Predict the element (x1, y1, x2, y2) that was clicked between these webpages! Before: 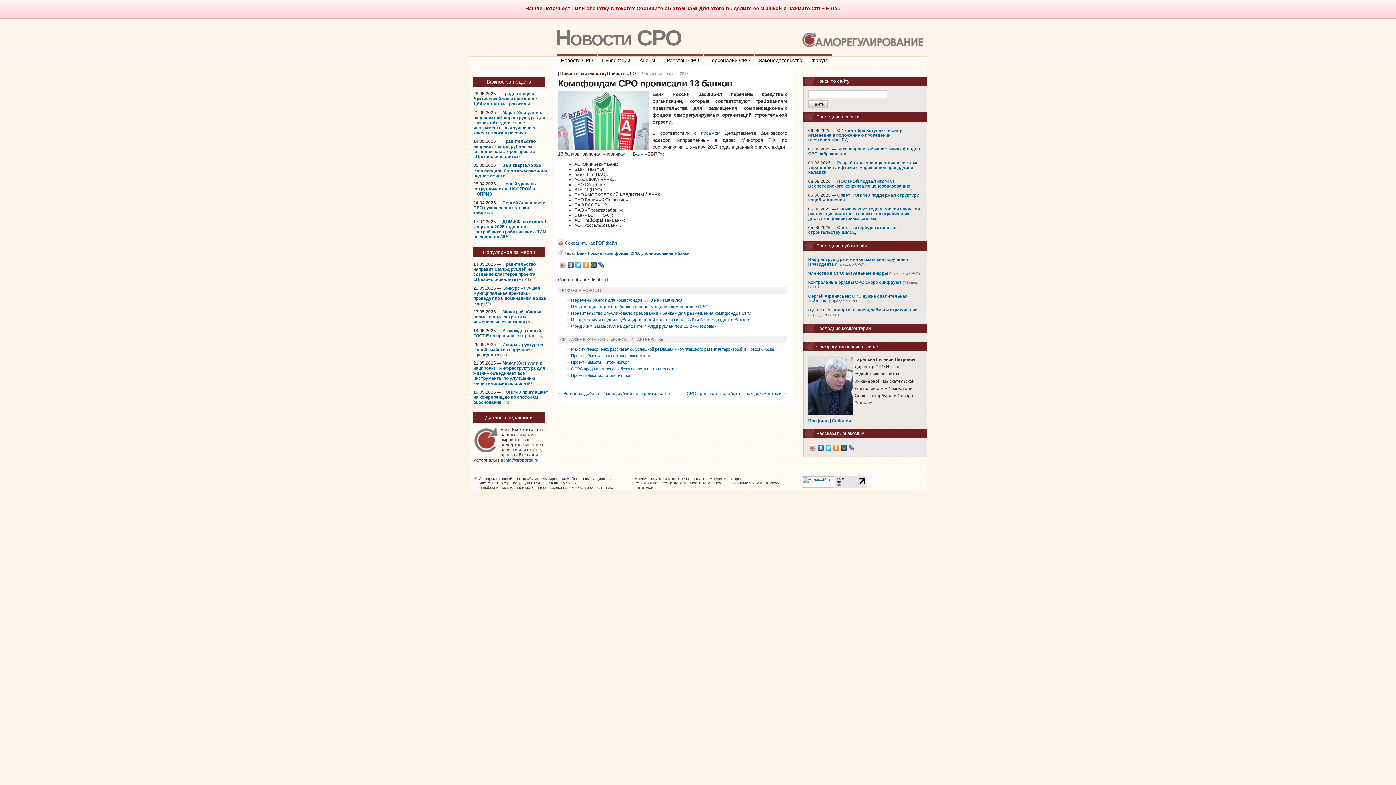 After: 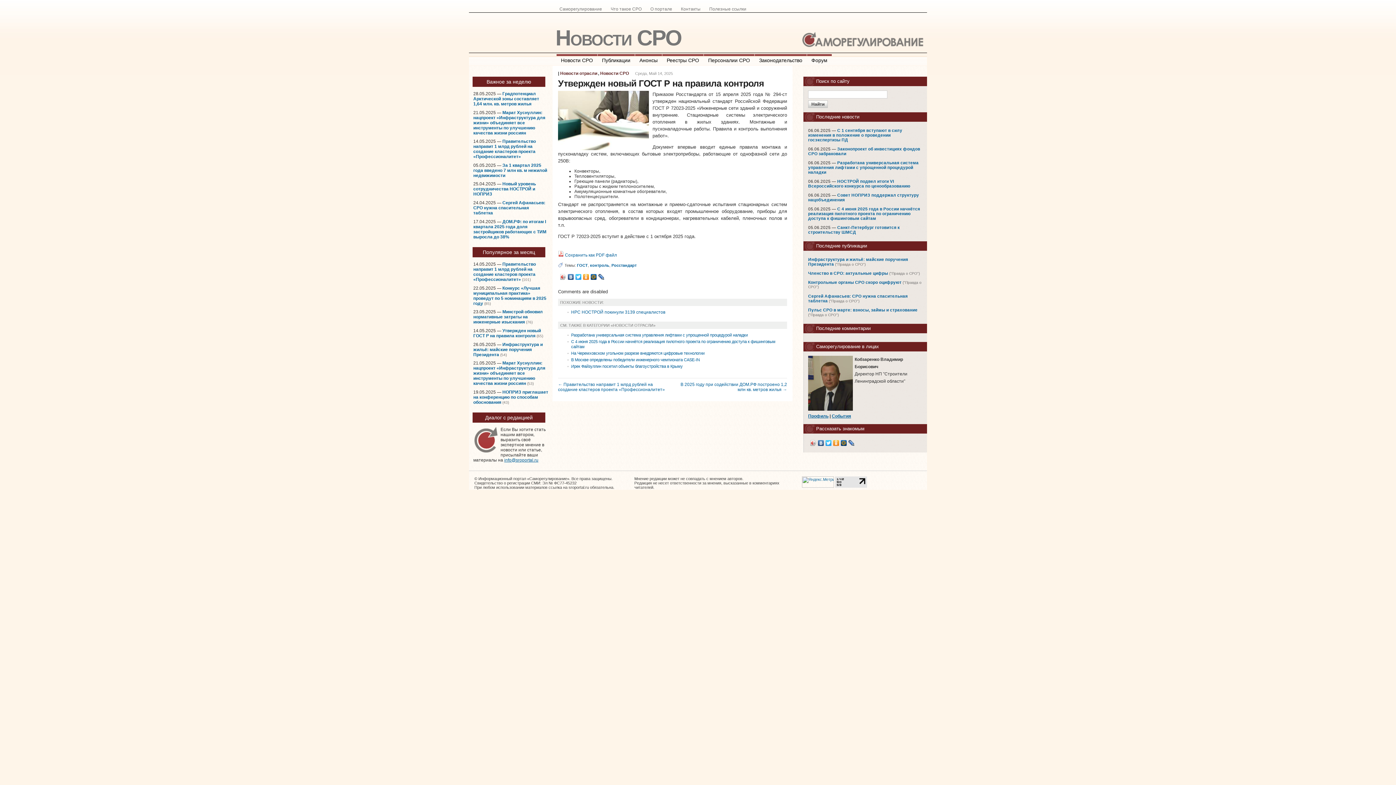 Action: label: Утвержден новый ГОСТ Р на правила контроля bbox: (473, 328, 541, 338)